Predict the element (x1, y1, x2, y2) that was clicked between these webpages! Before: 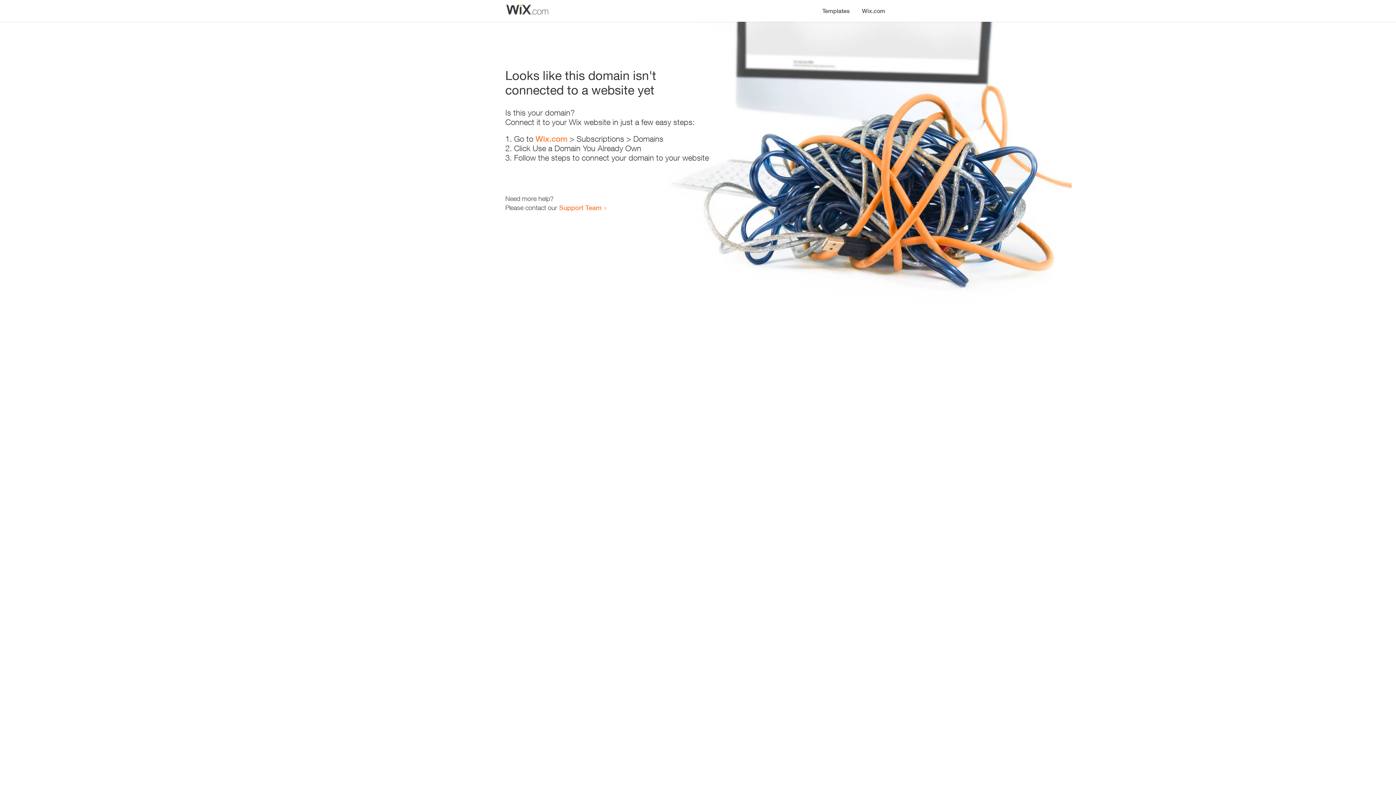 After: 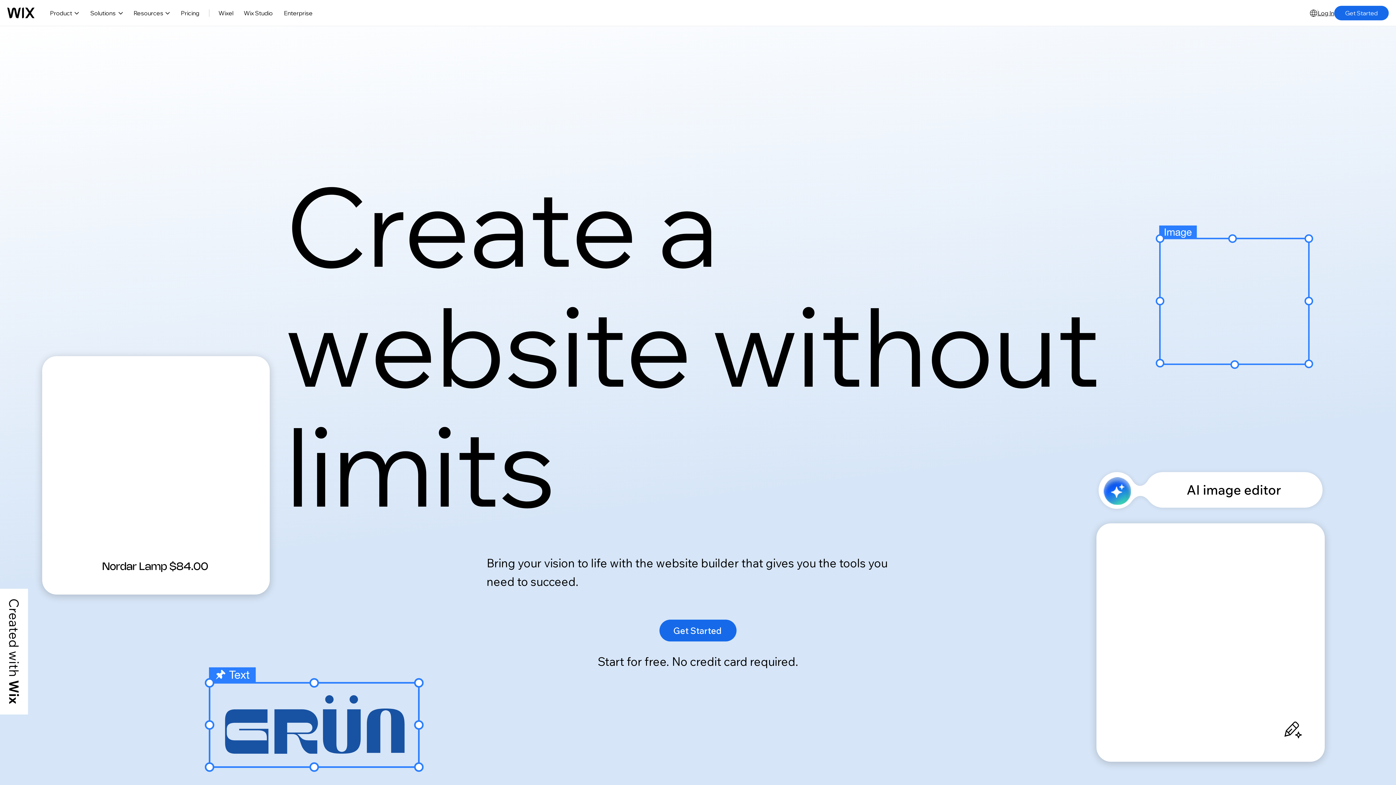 Action: label: Wix.com bbox: (535, 134, 567, 143)